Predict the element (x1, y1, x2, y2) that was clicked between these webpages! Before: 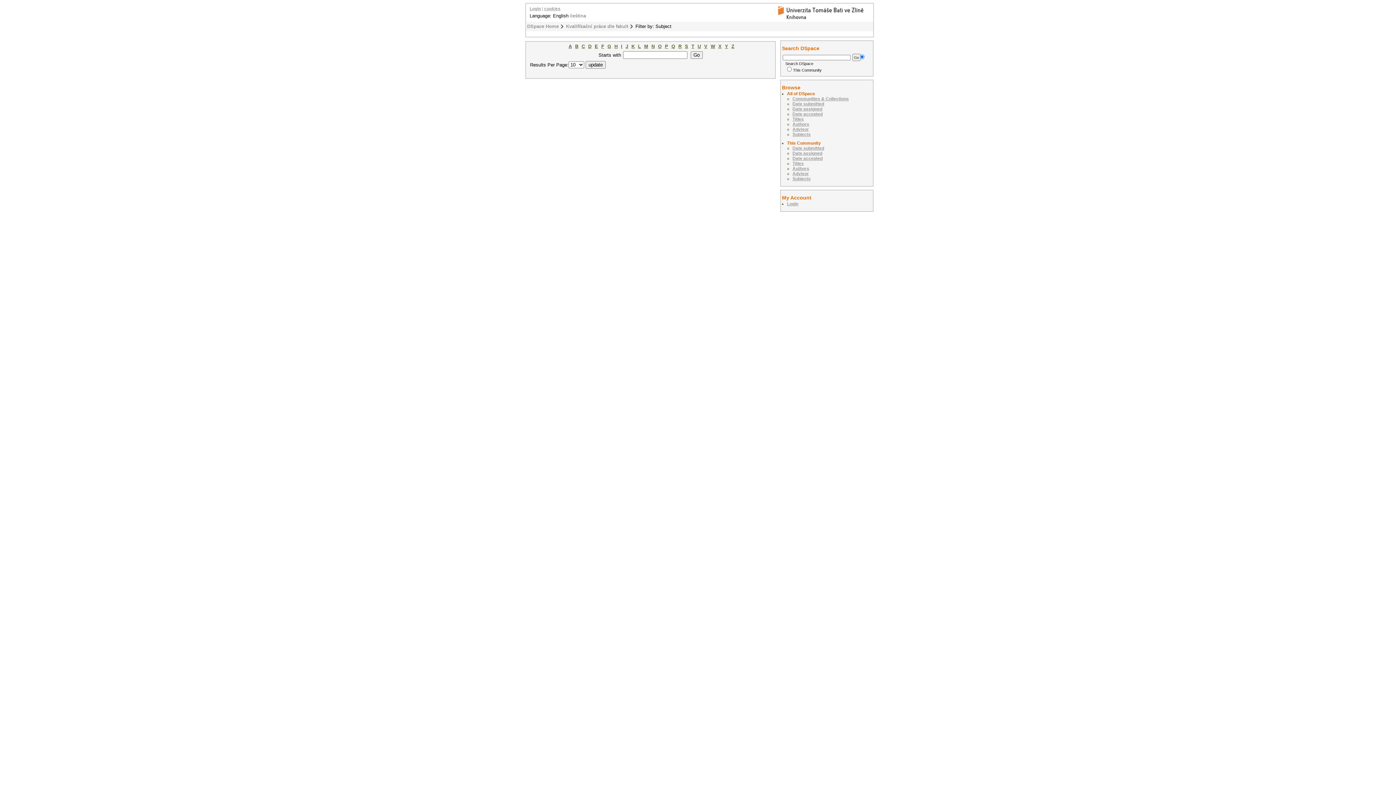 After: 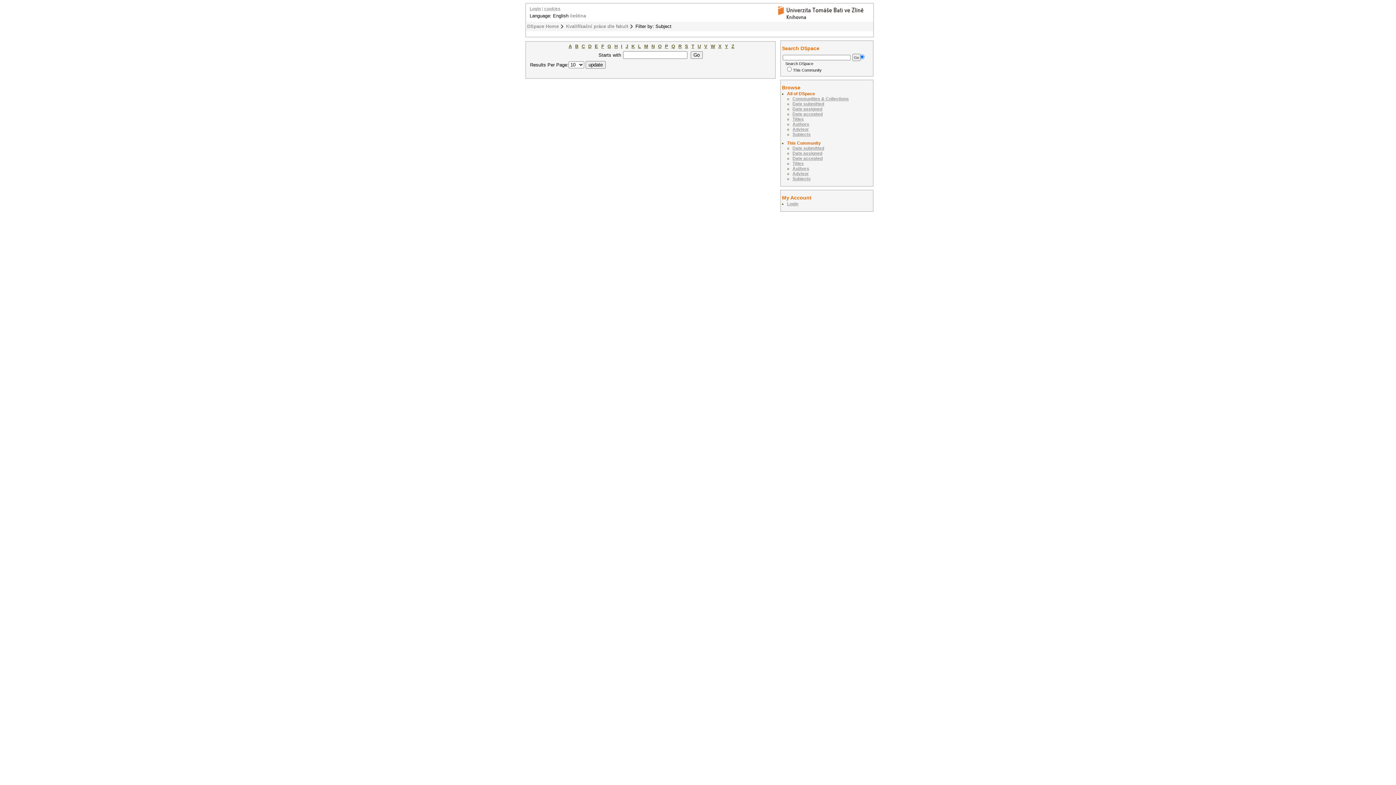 Action: label: G bbox: (607, 43, 611, 49)